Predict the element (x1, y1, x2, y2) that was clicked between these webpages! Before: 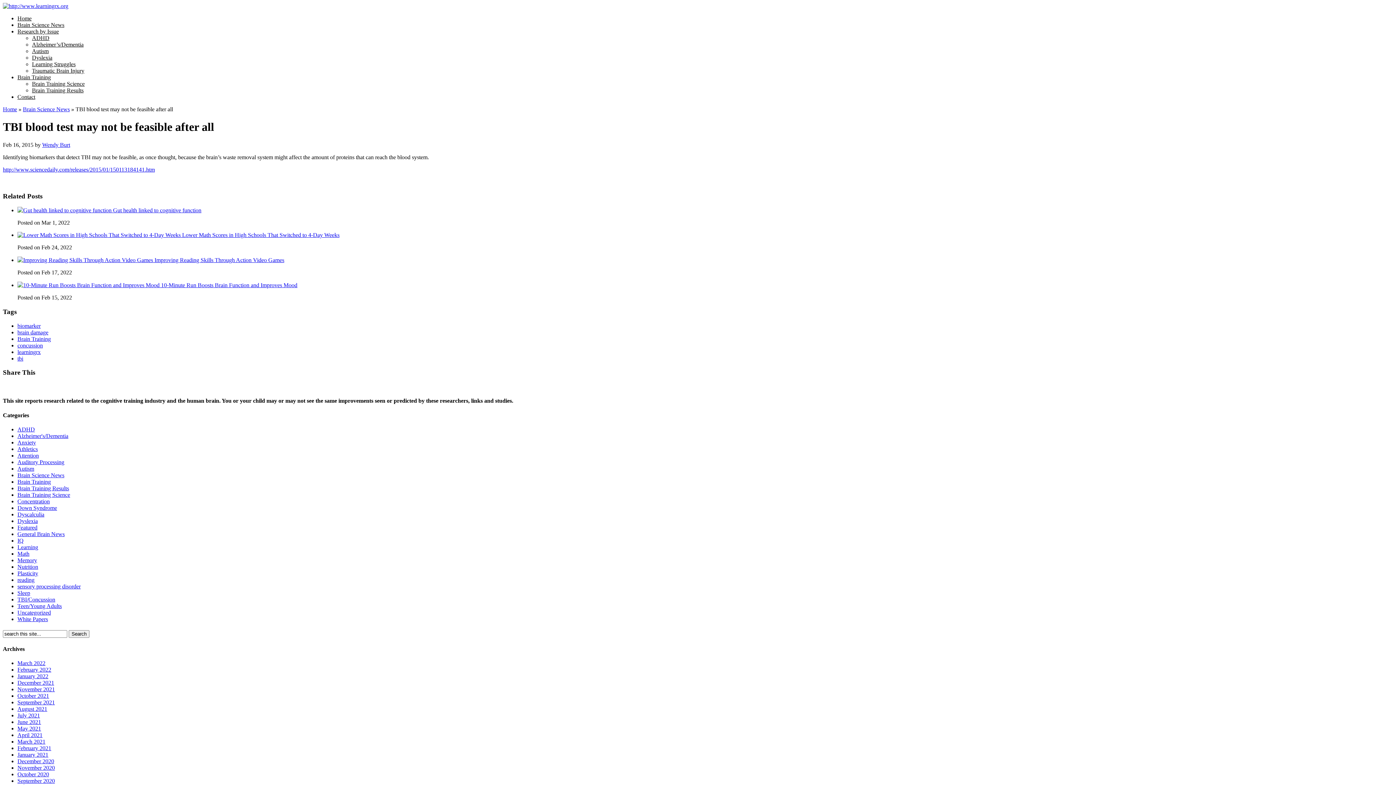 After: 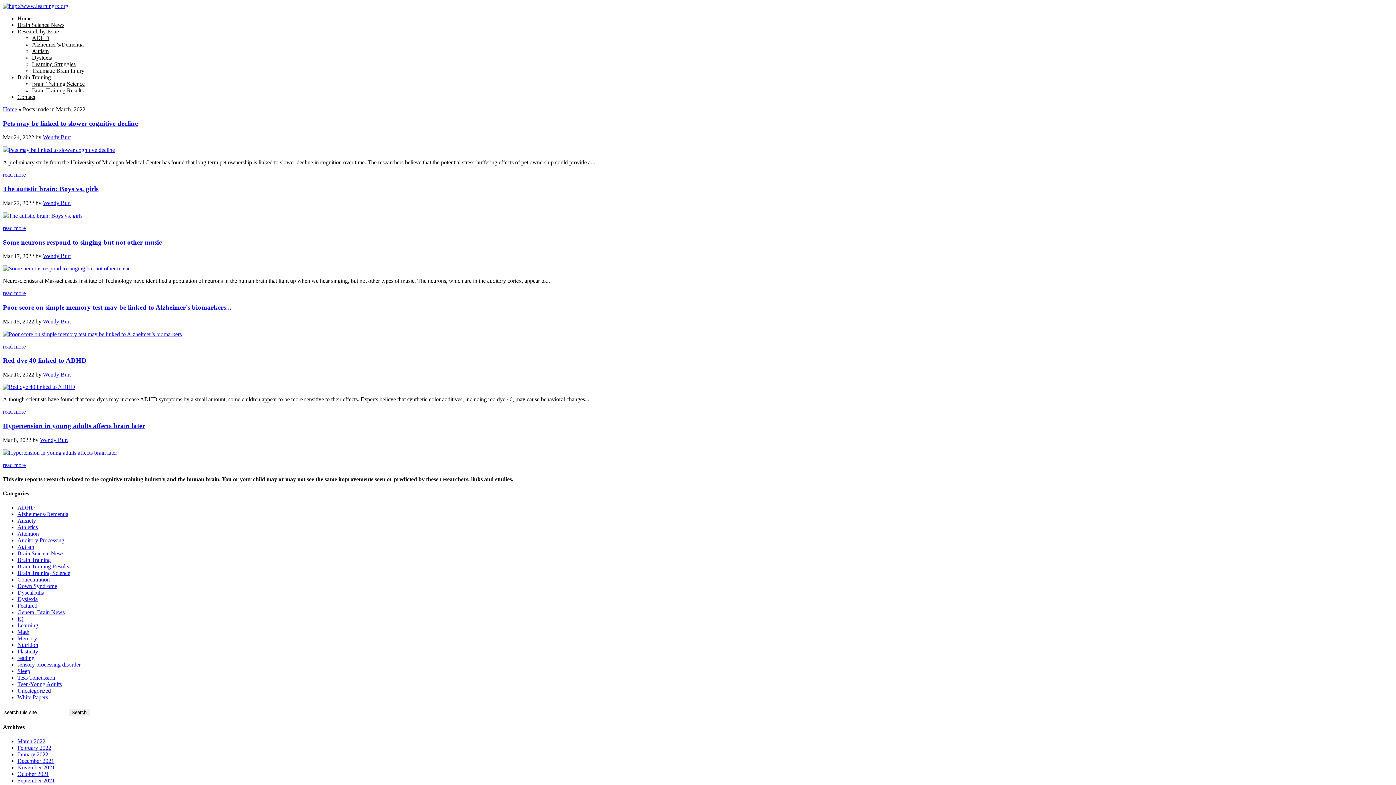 Action: label: March 2022 bbox: (17, 660, 45, 666)